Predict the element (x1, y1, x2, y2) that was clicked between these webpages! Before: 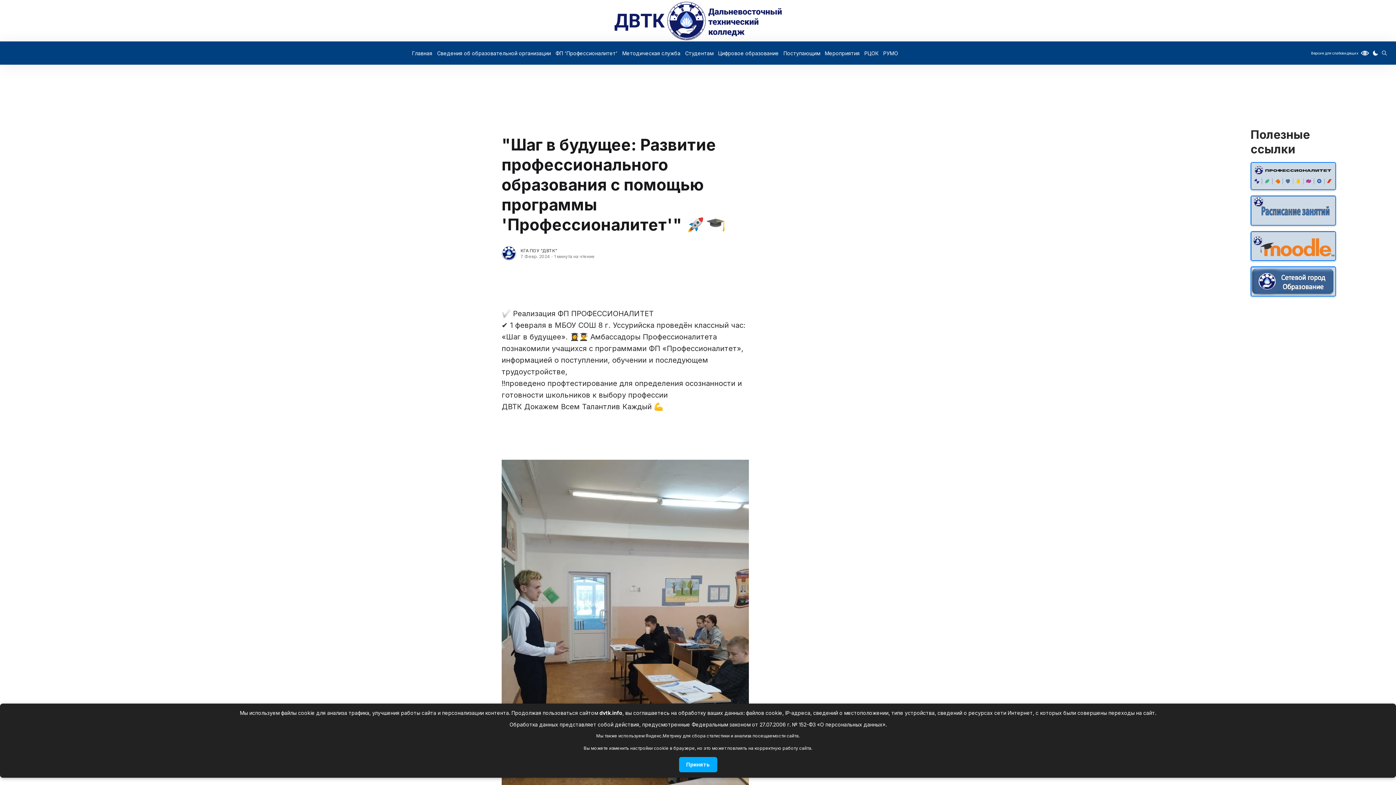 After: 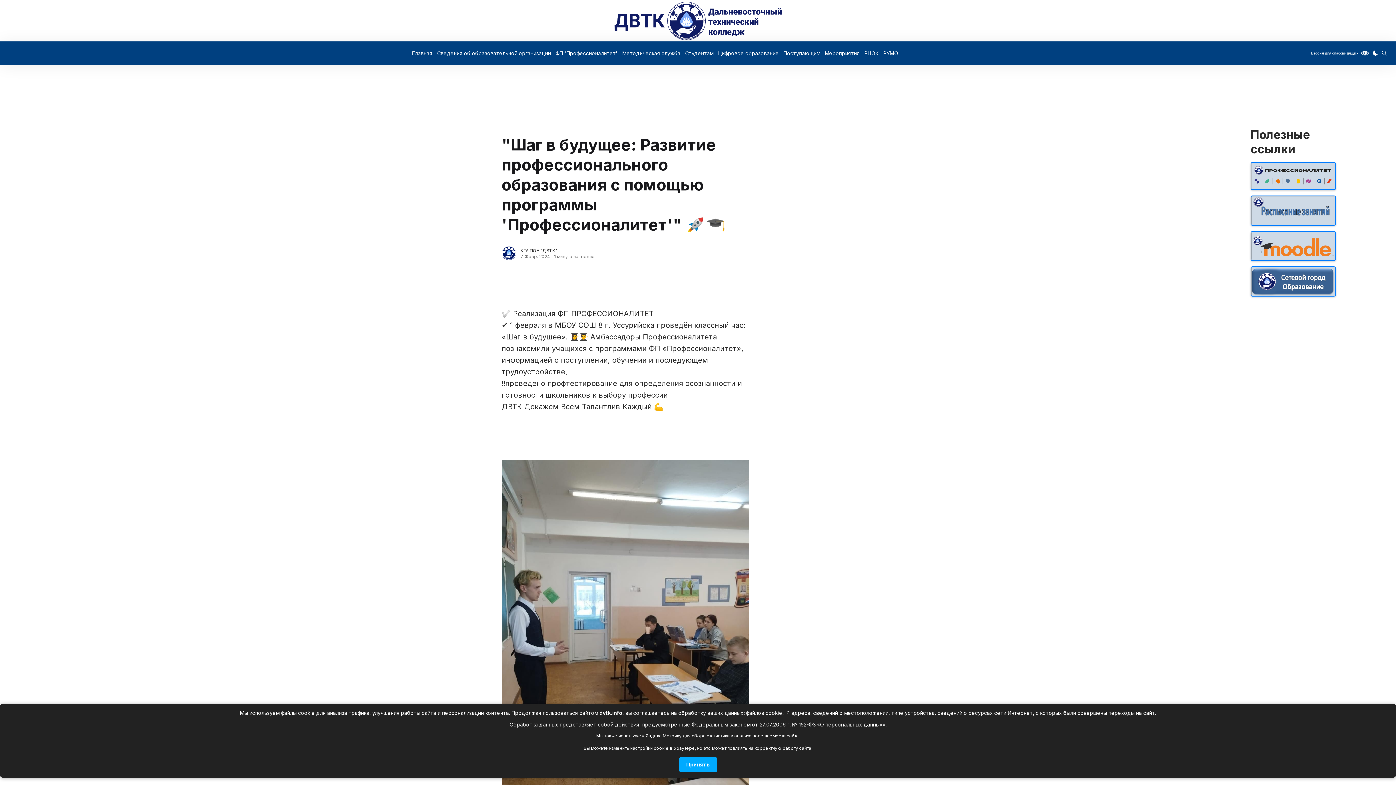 Action: bbox: (1250, 195, 1341, 225)